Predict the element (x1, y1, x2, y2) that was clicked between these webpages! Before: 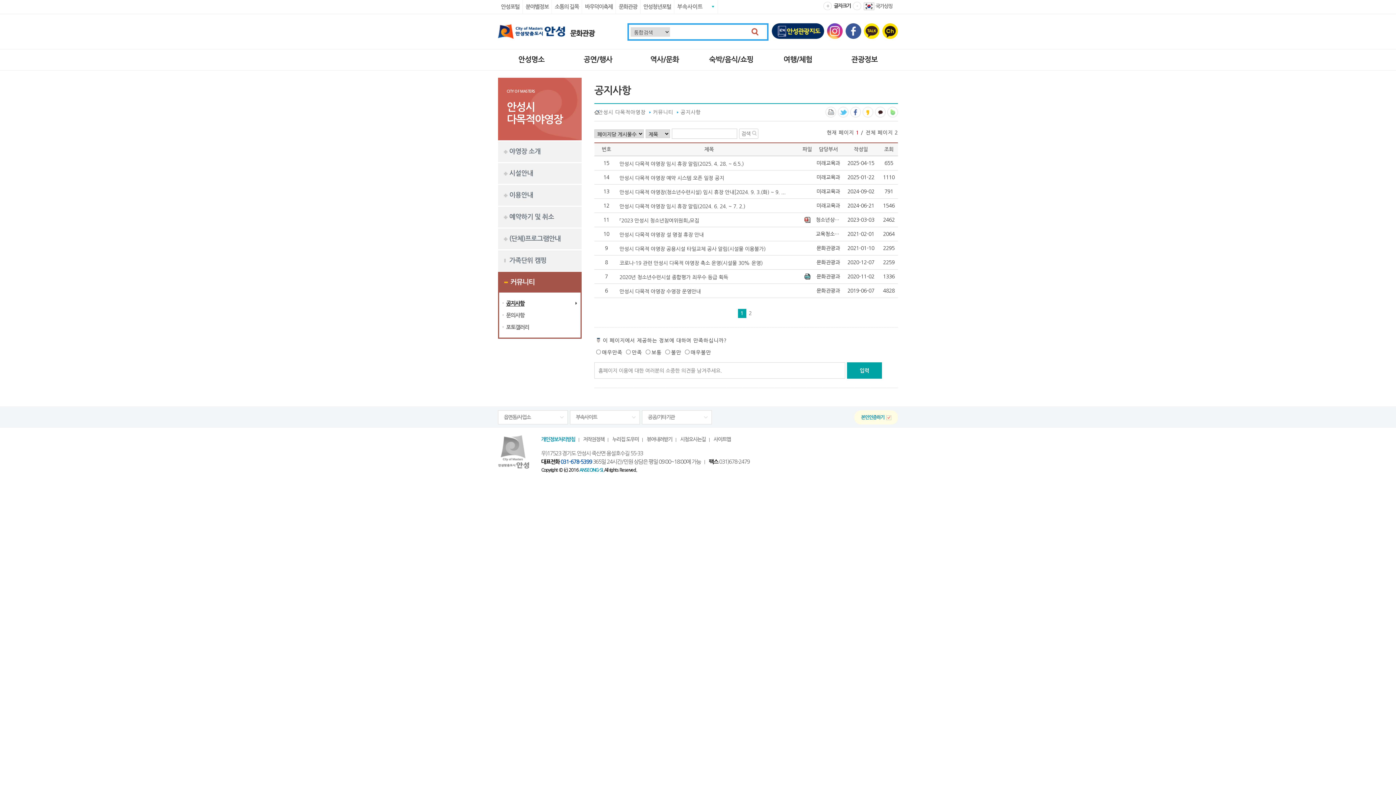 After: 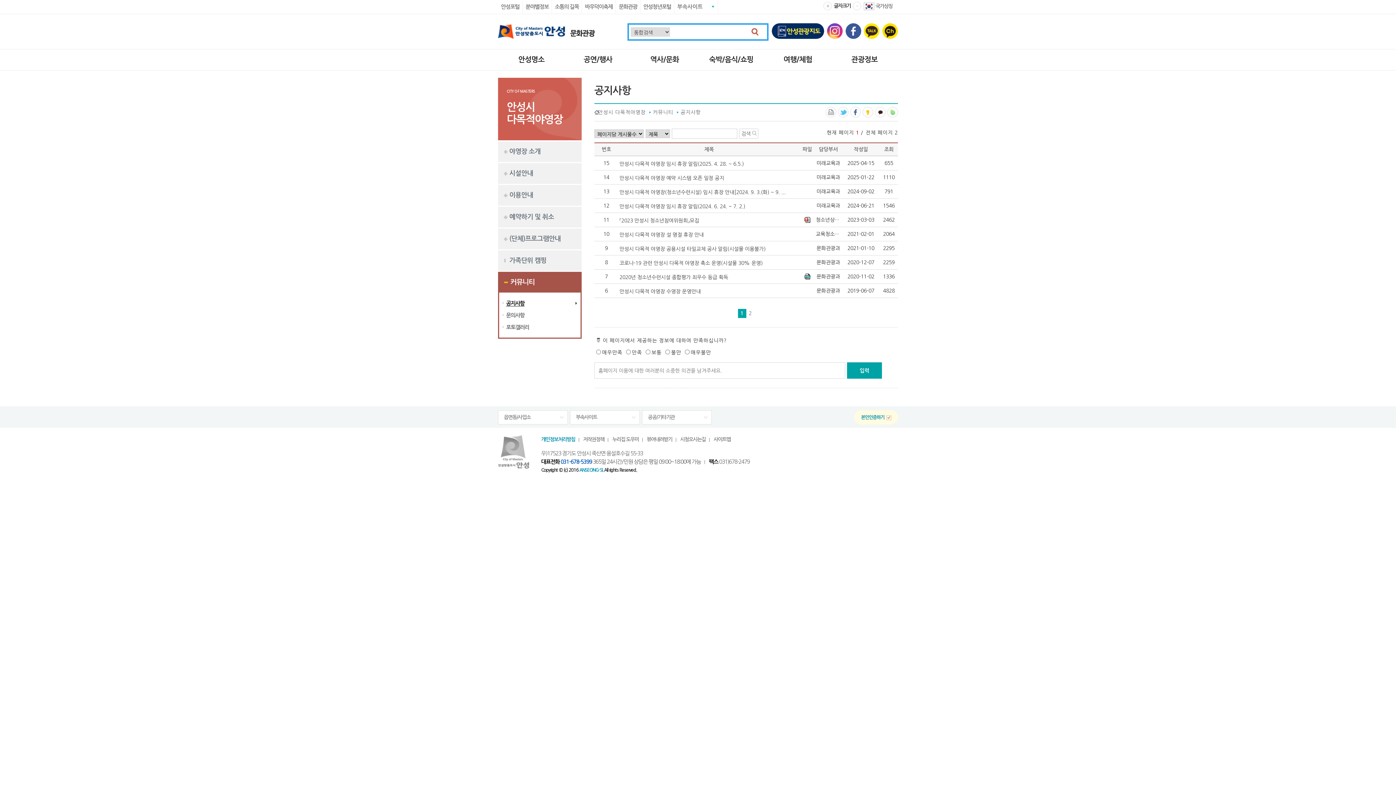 Action: bbox: (882, 23, 898, 38) label: 카카오채널